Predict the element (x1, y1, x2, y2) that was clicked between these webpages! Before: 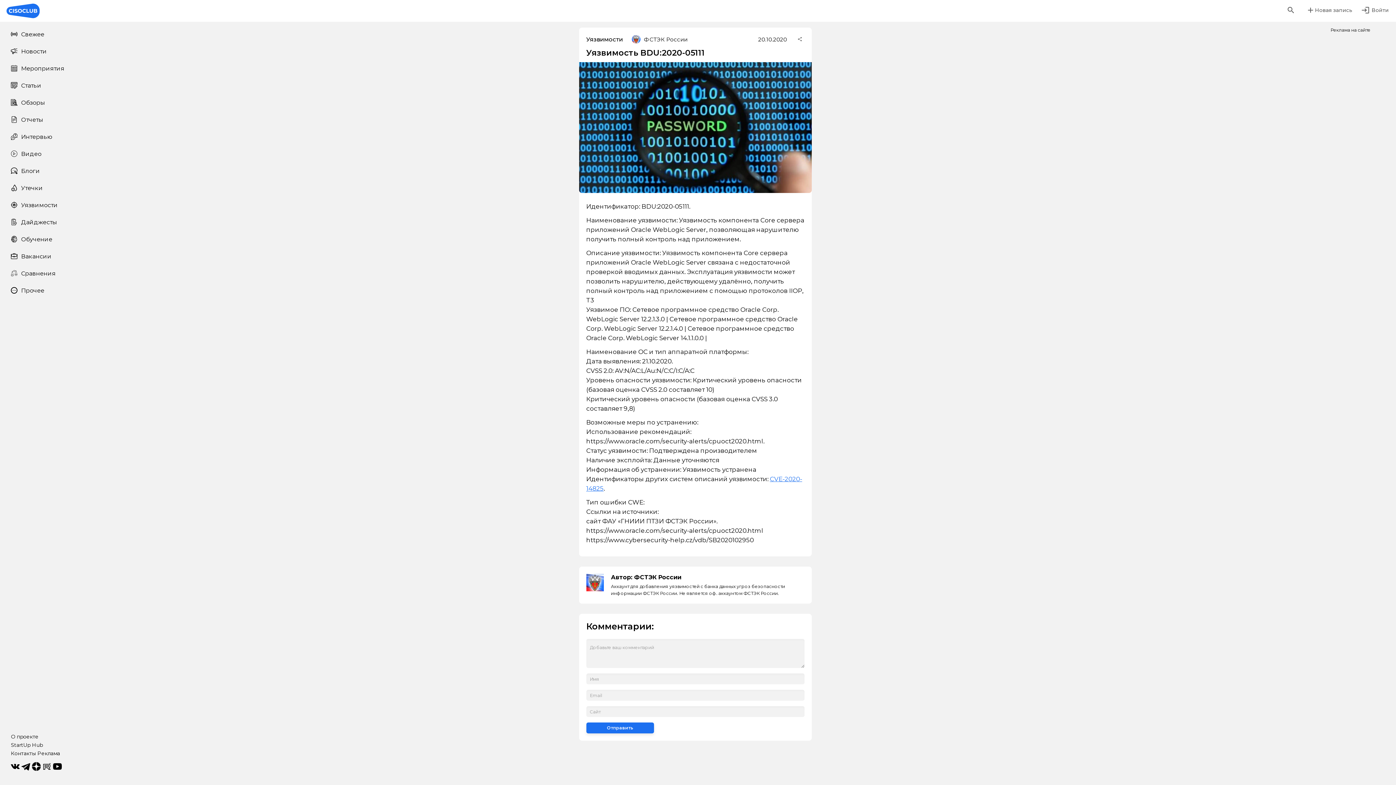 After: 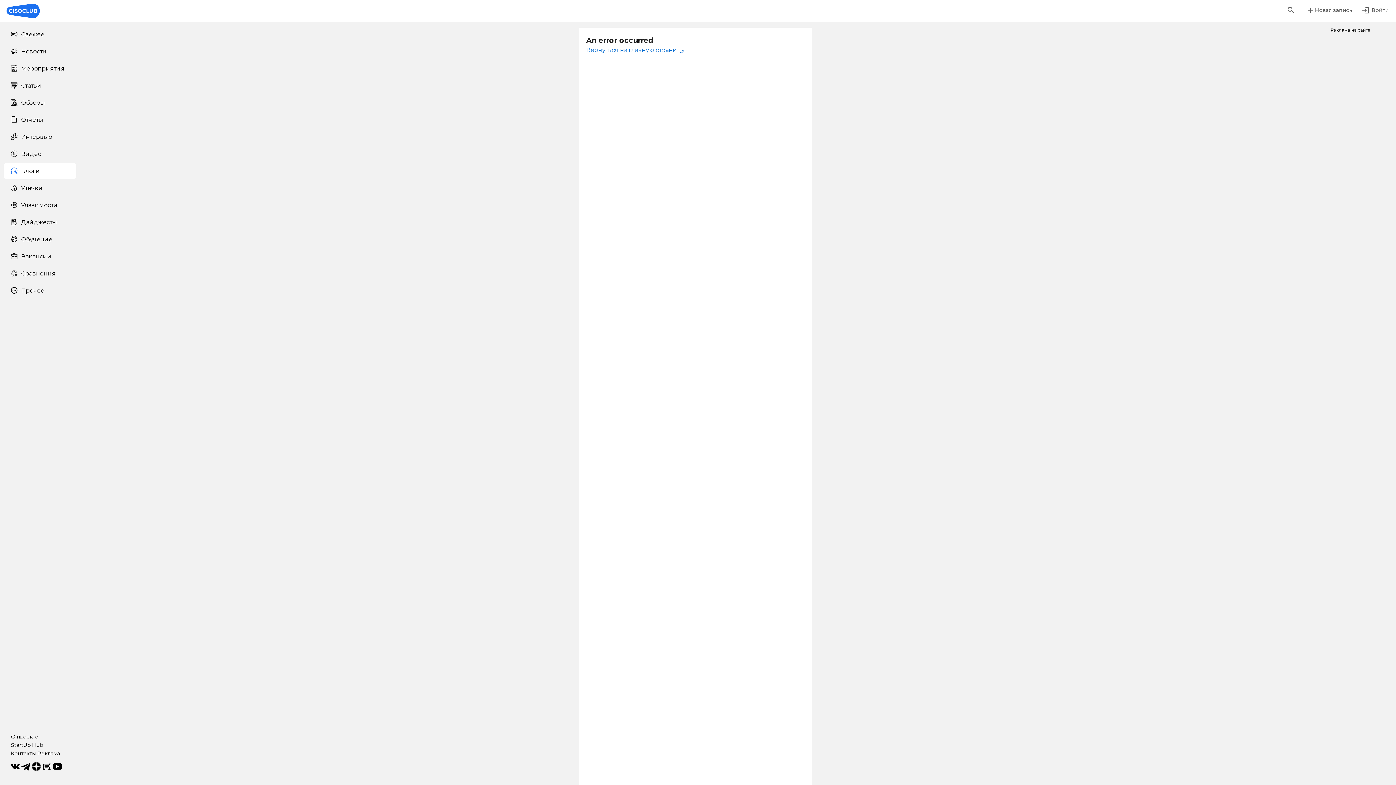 Action: bbox: (3, 162, 76, 178) label: Блоги